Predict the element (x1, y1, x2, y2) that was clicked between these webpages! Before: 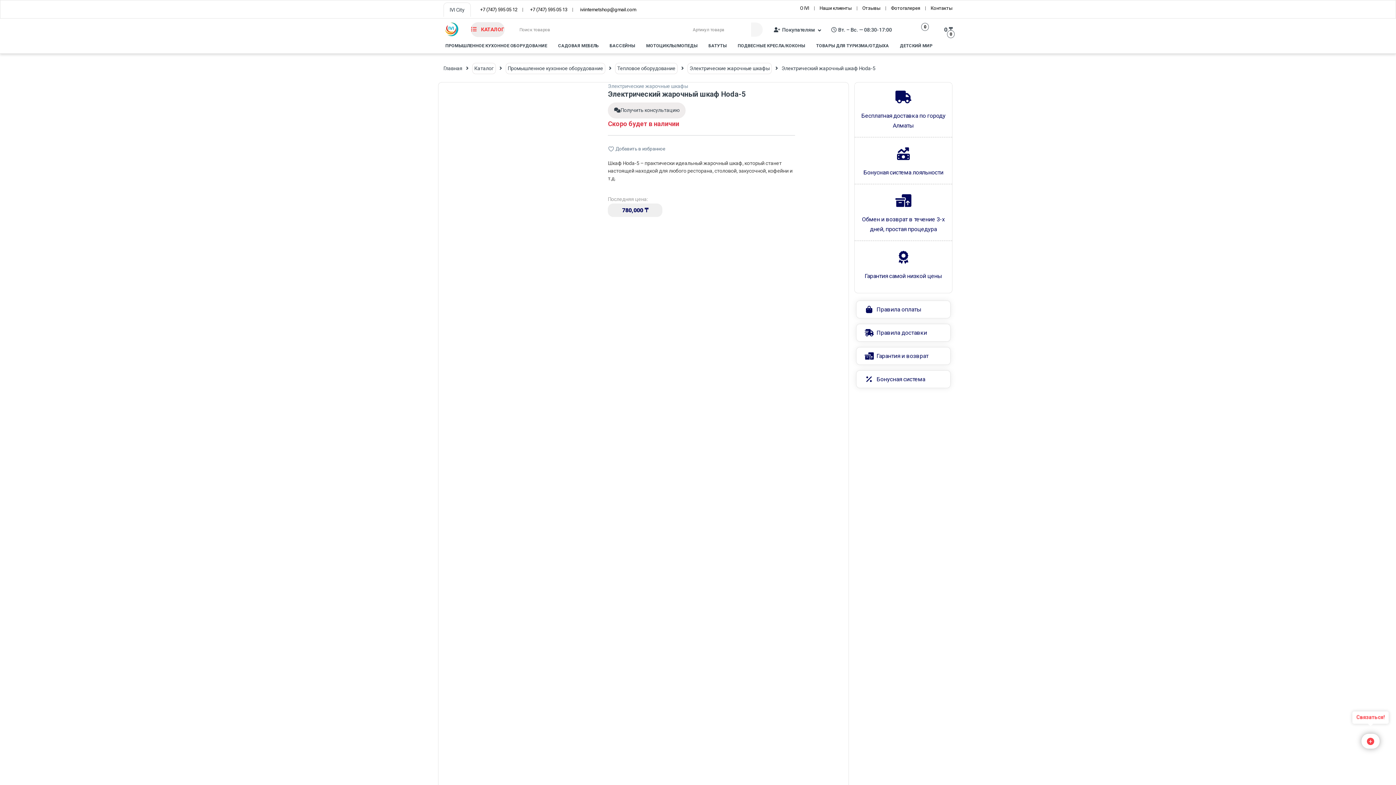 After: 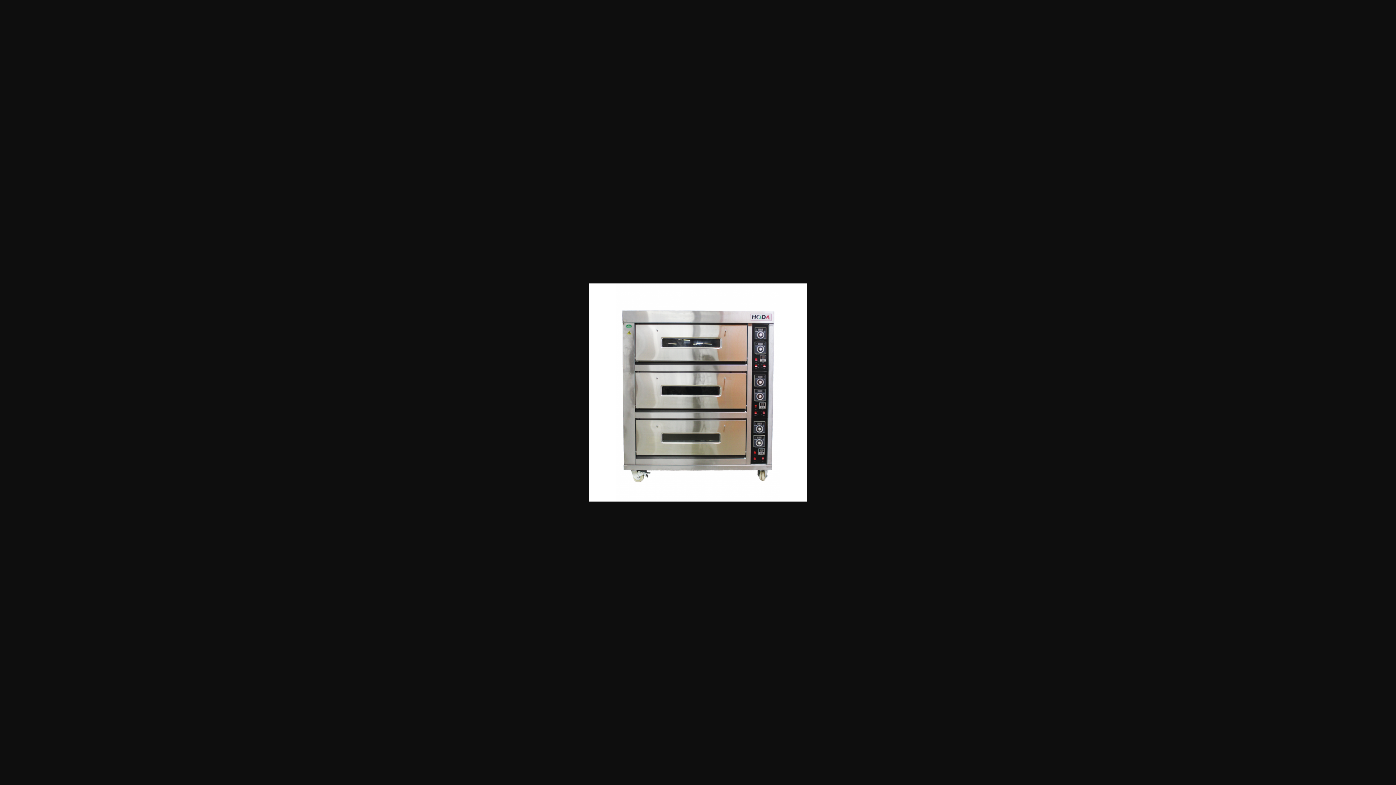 Action: bbox: (444, 155, 597, 161)